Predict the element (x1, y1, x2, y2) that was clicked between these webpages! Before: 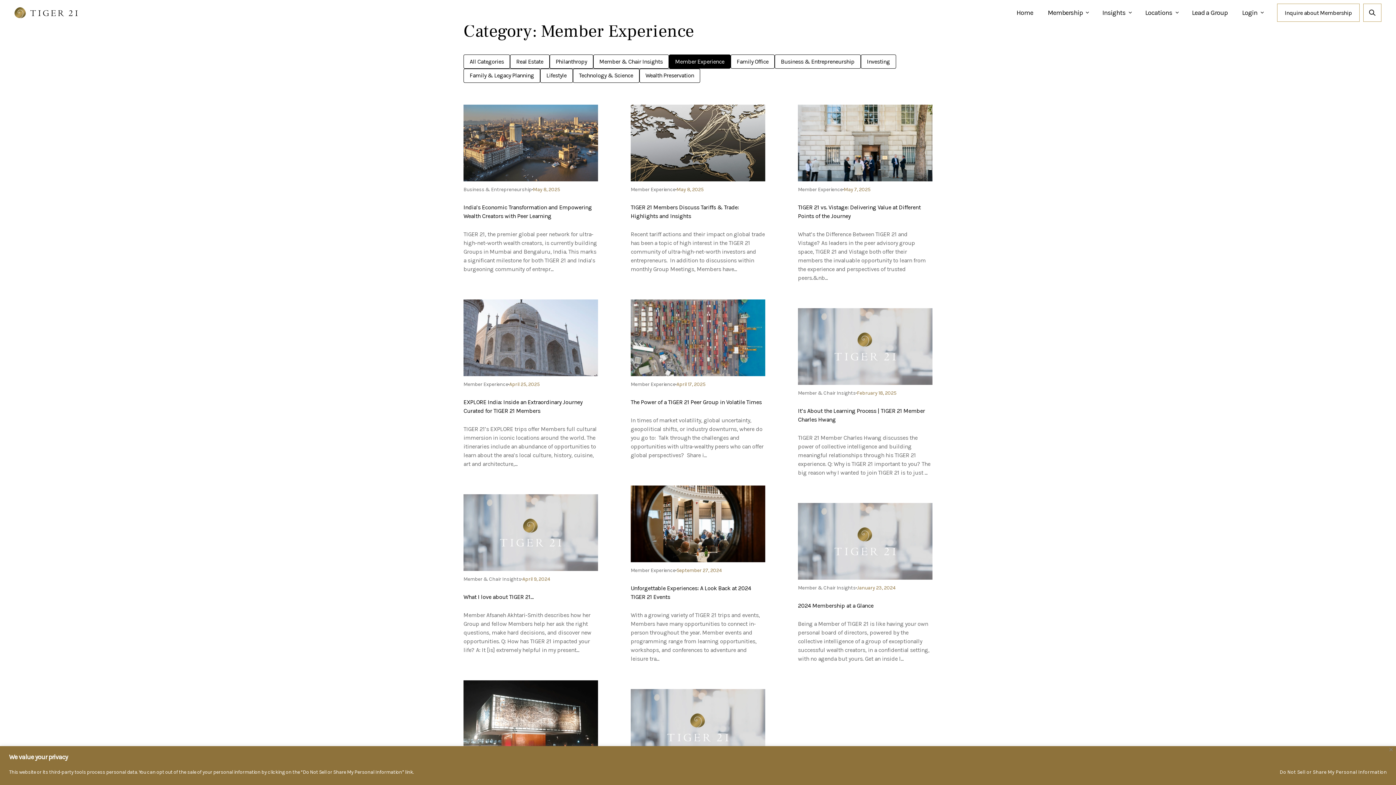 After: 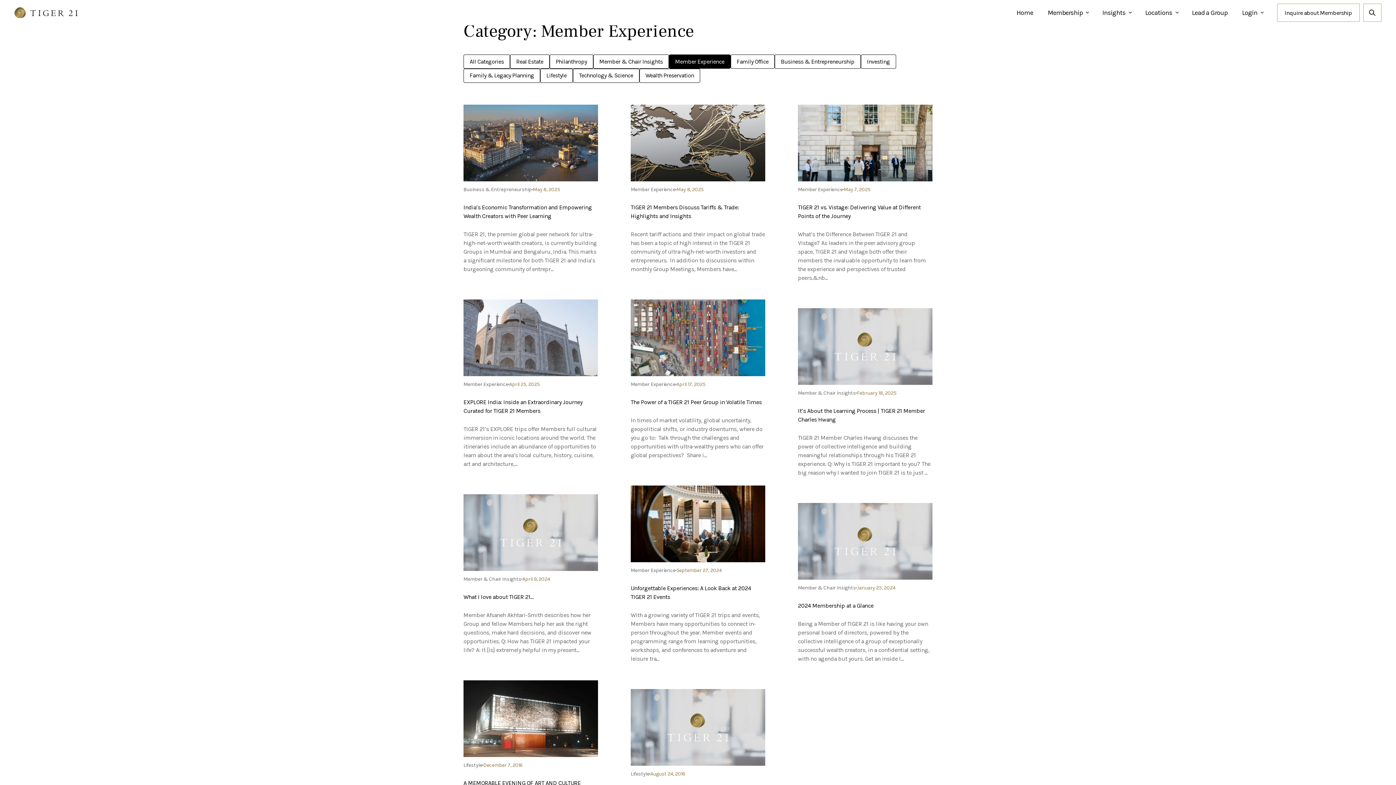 Action: bbox: (1389, 748, 1393, 751) label: Close